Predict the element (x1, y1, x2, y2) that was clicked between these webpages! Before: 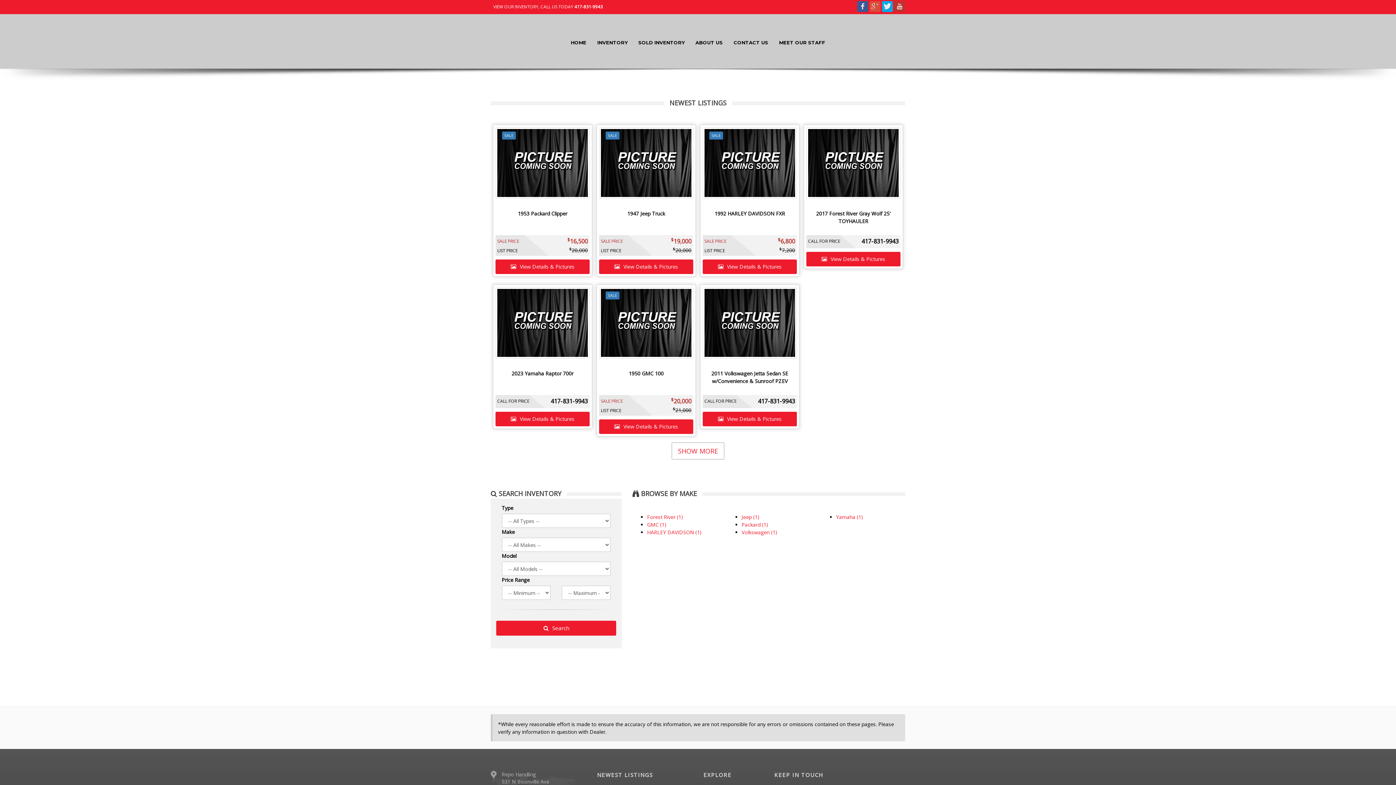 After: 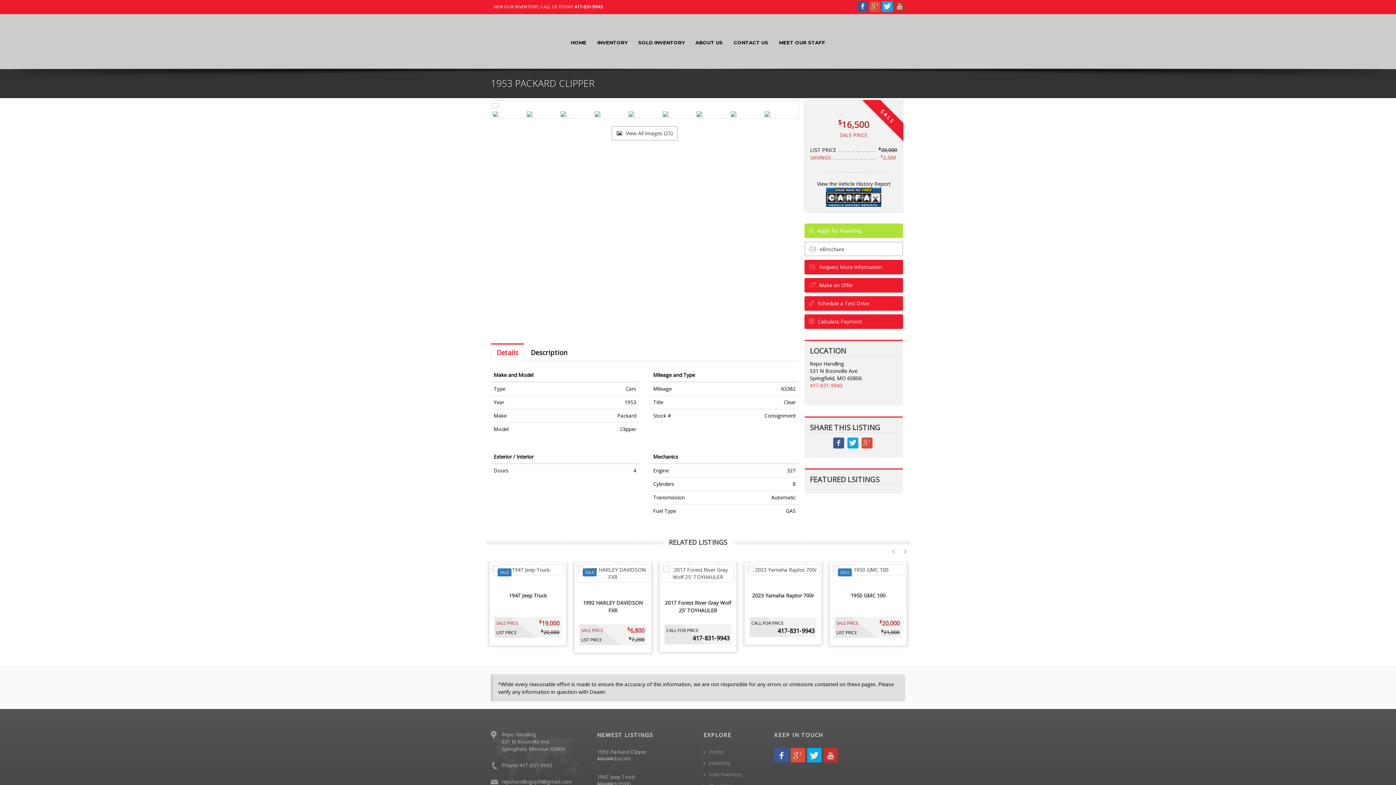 Action: label: 1953 Packard Clipper bbox: (518, 210, 567, 217)